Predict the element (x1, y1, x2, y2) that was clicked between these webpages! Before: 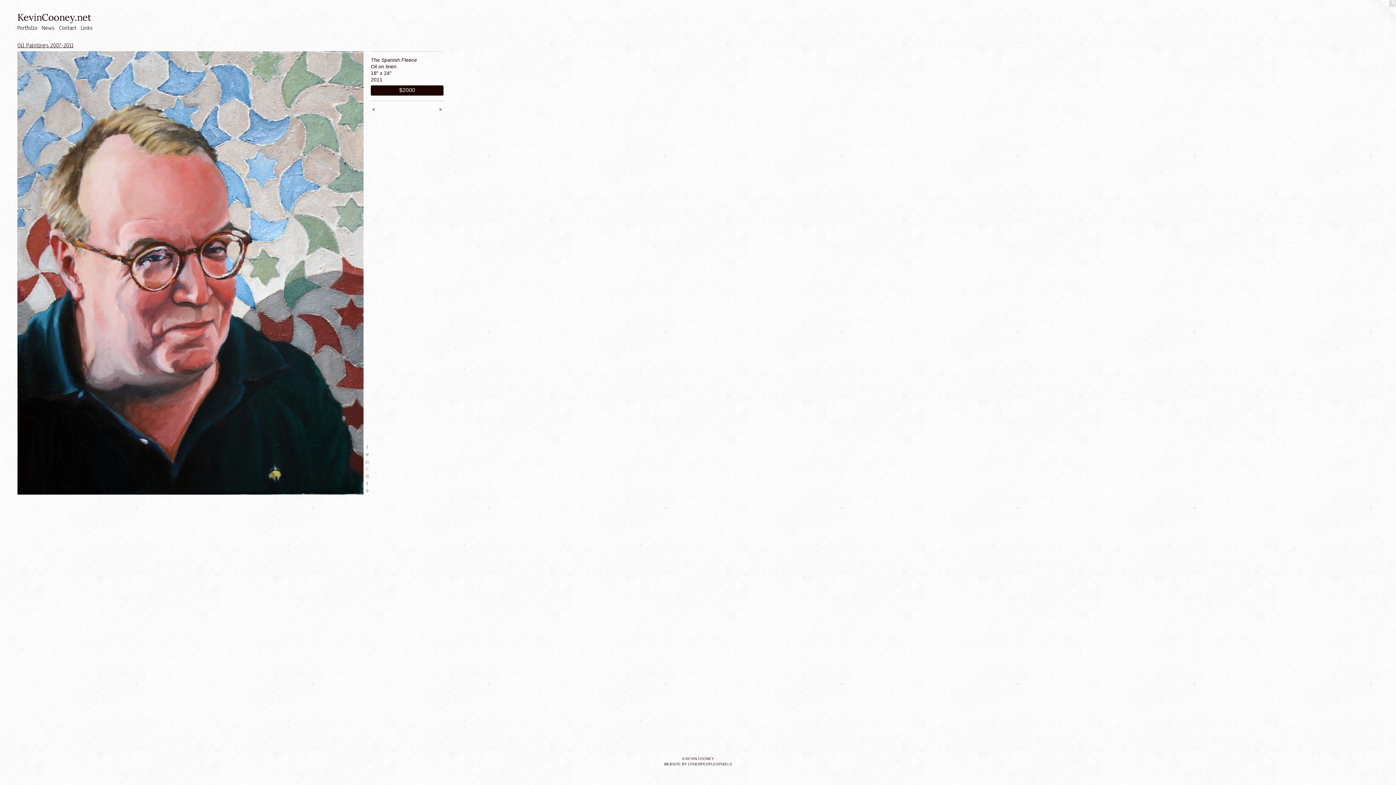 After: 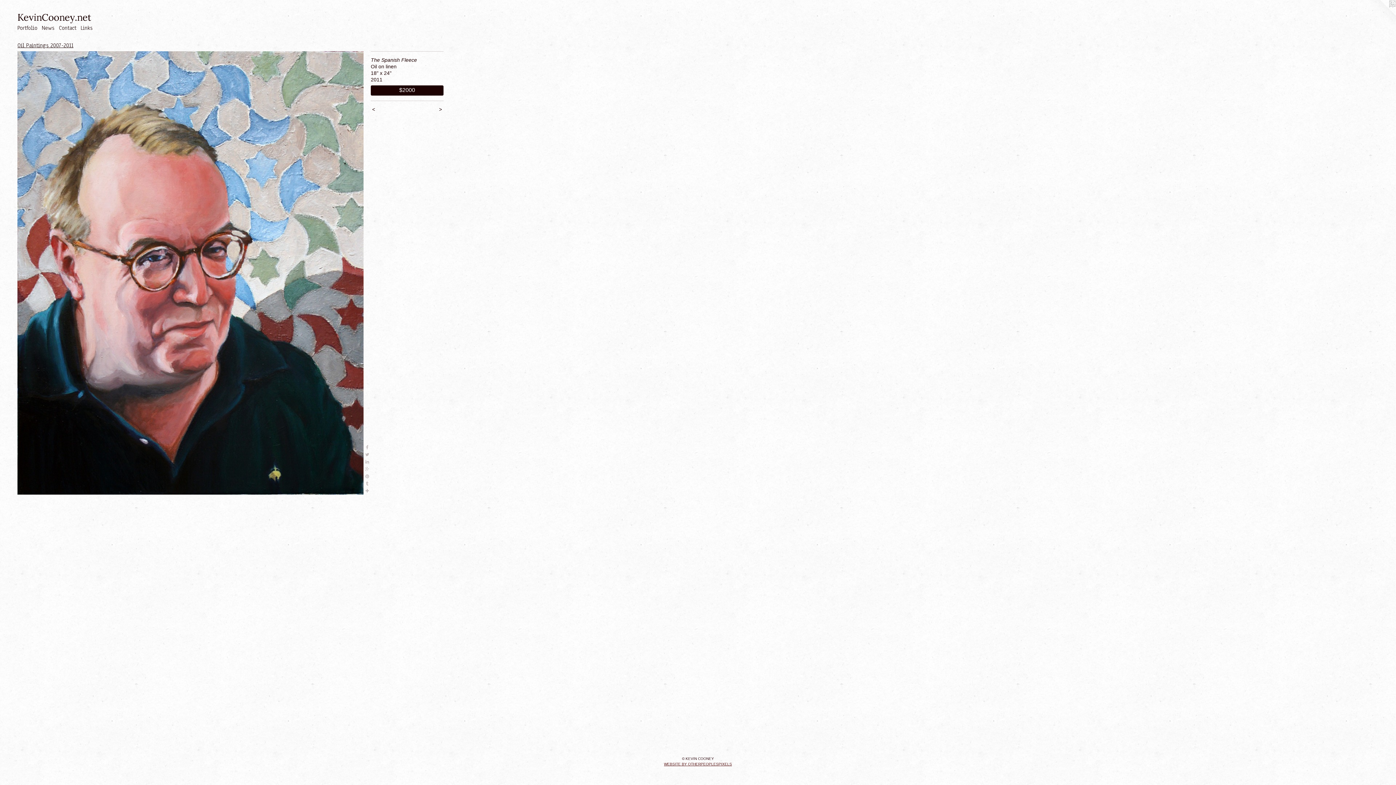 Action: label: WEBSITE BY OTHERPEOPLESPIXELS bbox: (664, 762, 732, 766)